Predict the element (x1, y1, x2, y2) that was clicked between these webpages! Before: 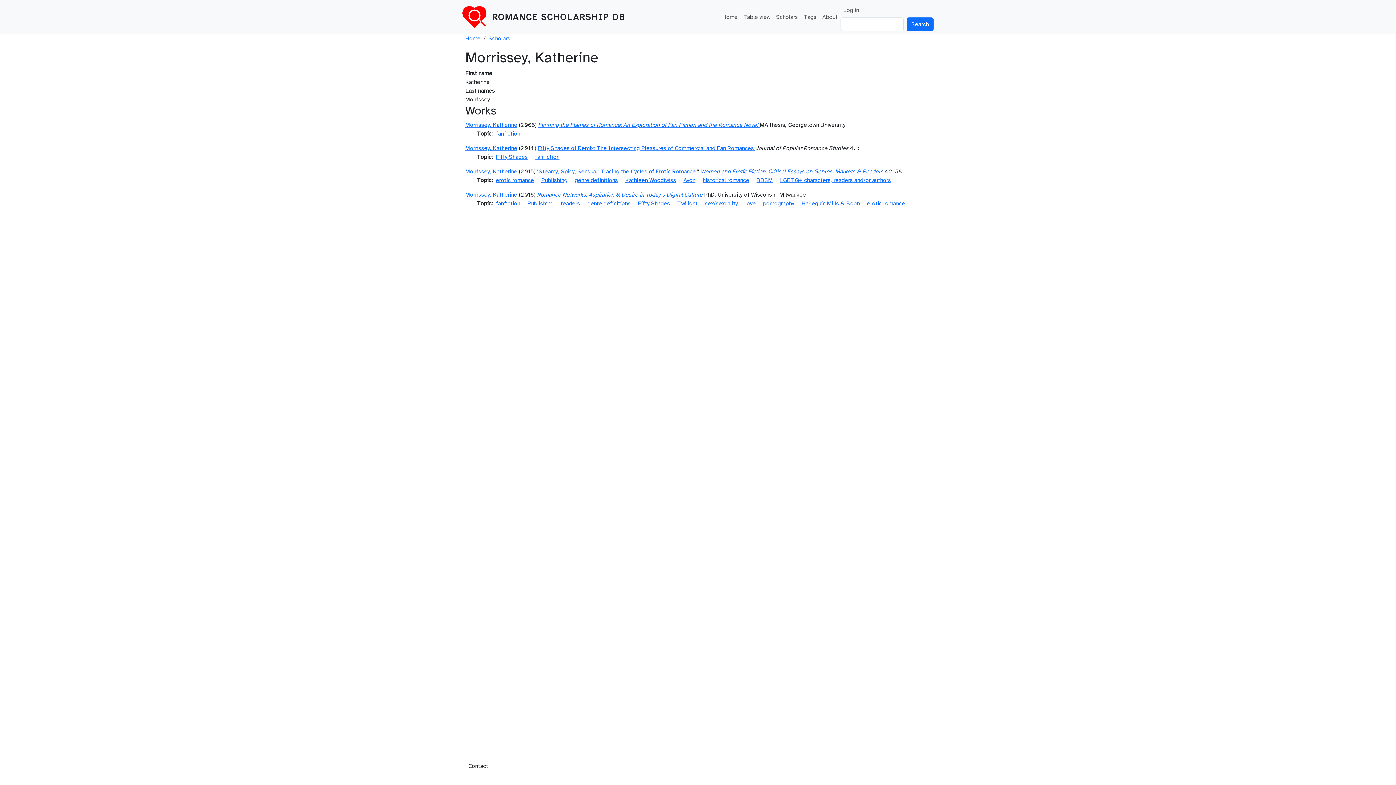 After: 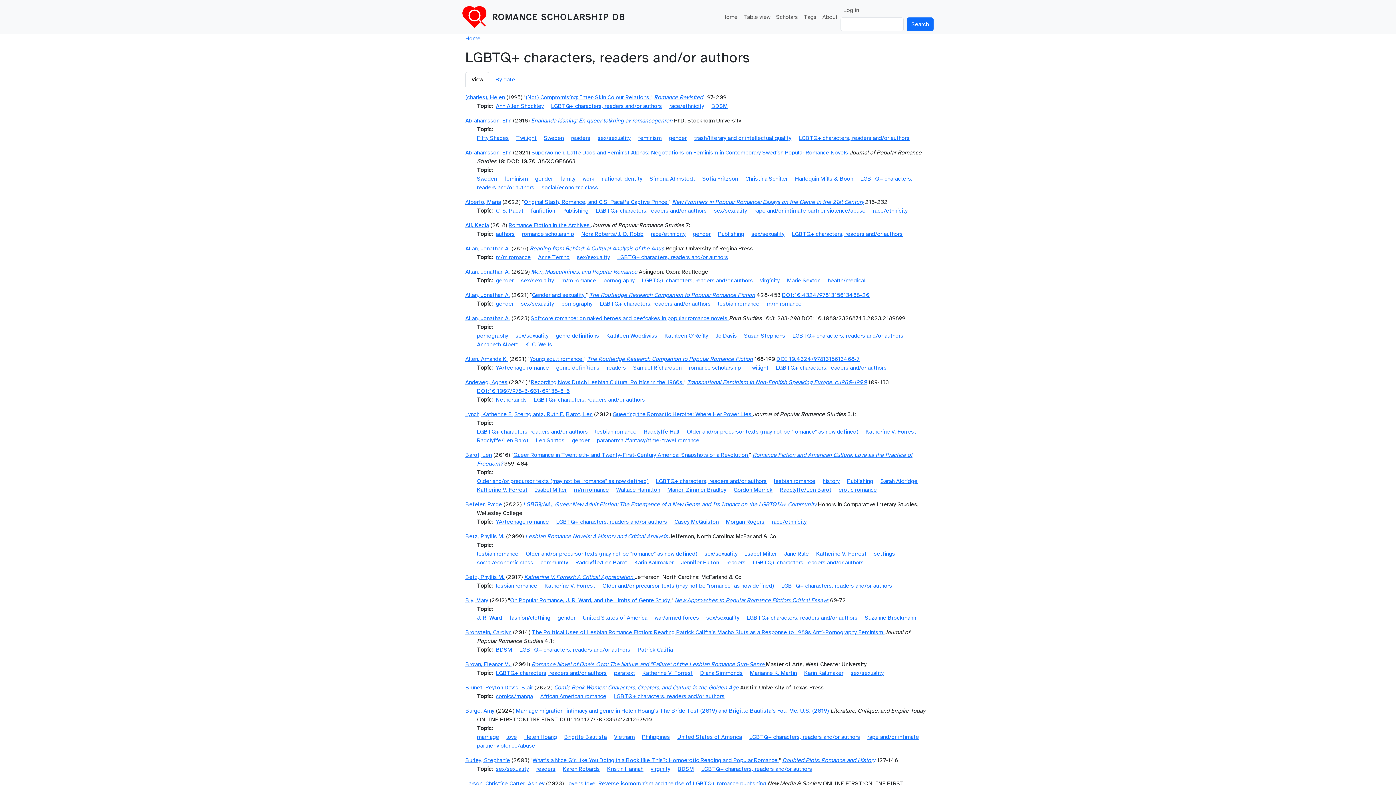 Action: label: LGBTQ+ characters, readers and/or authors bbox: (780, 176, 891, 184)